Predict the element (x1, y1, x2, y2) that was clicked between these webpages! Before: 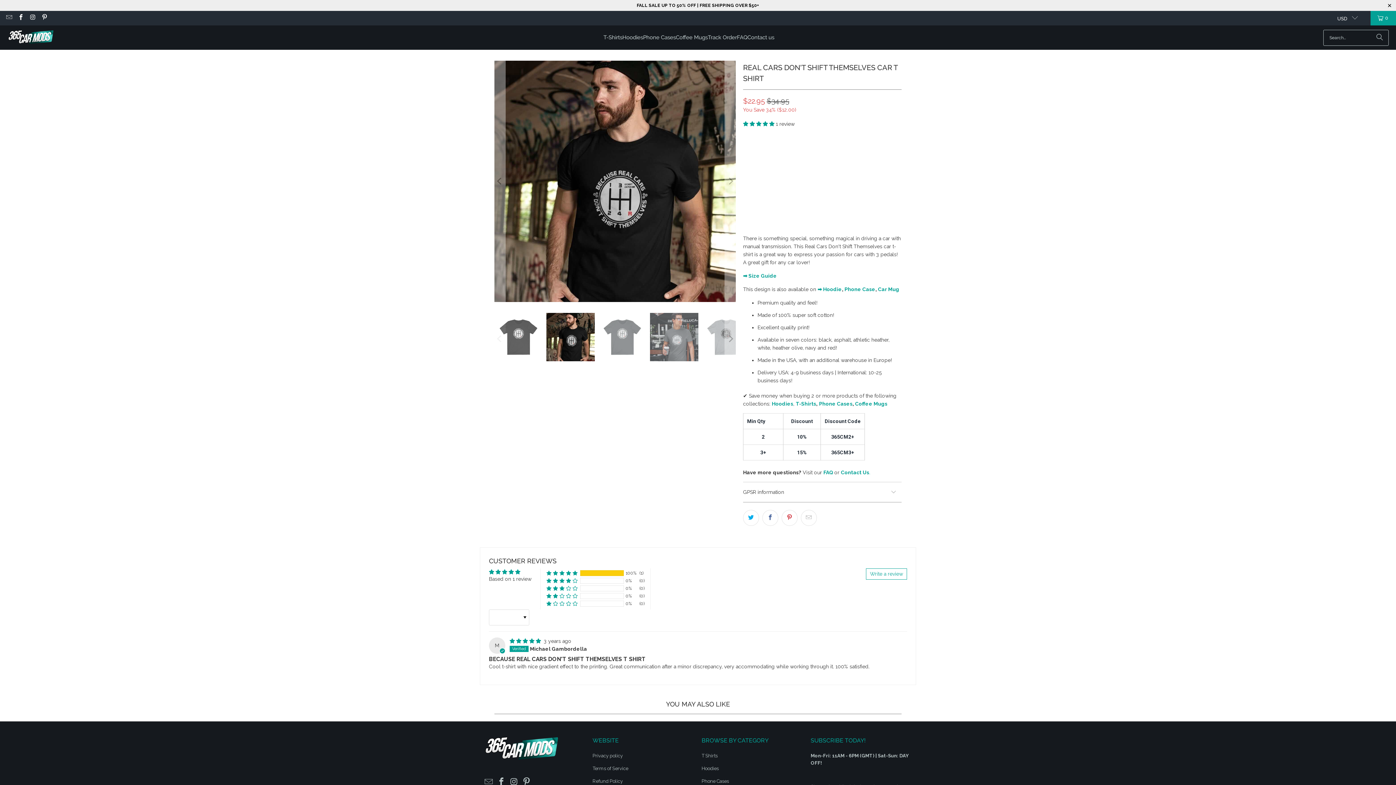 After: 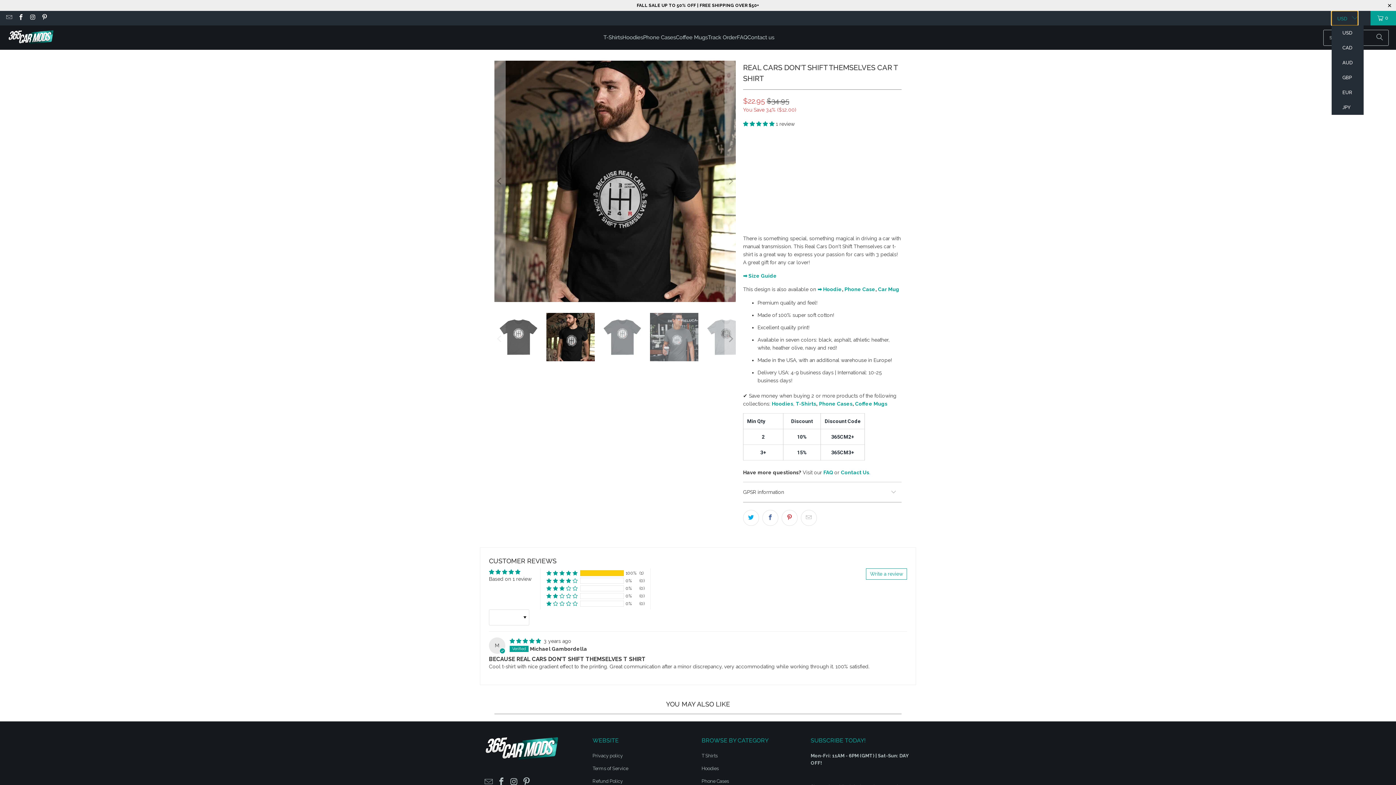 Action: label: USD  bbox: (1331, 10, 1358, 25)